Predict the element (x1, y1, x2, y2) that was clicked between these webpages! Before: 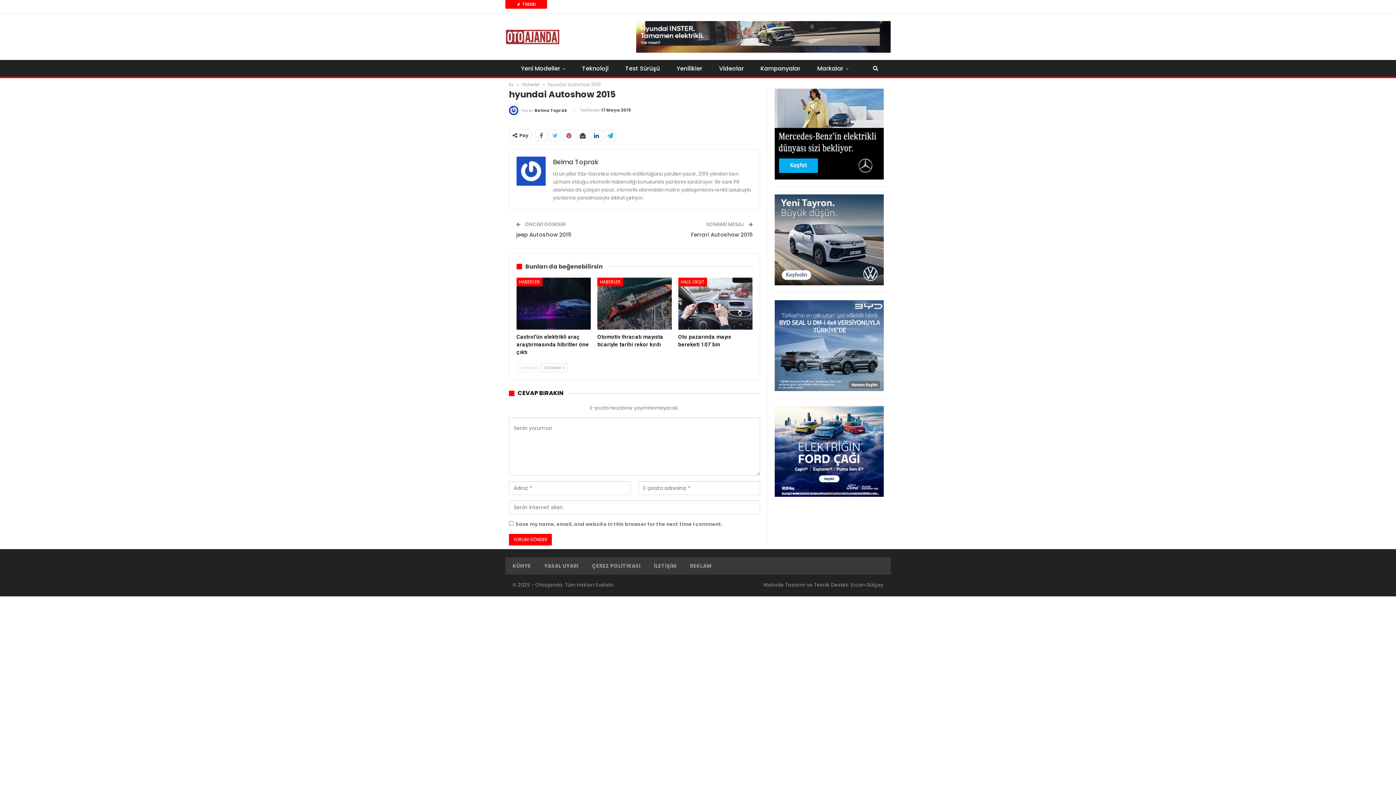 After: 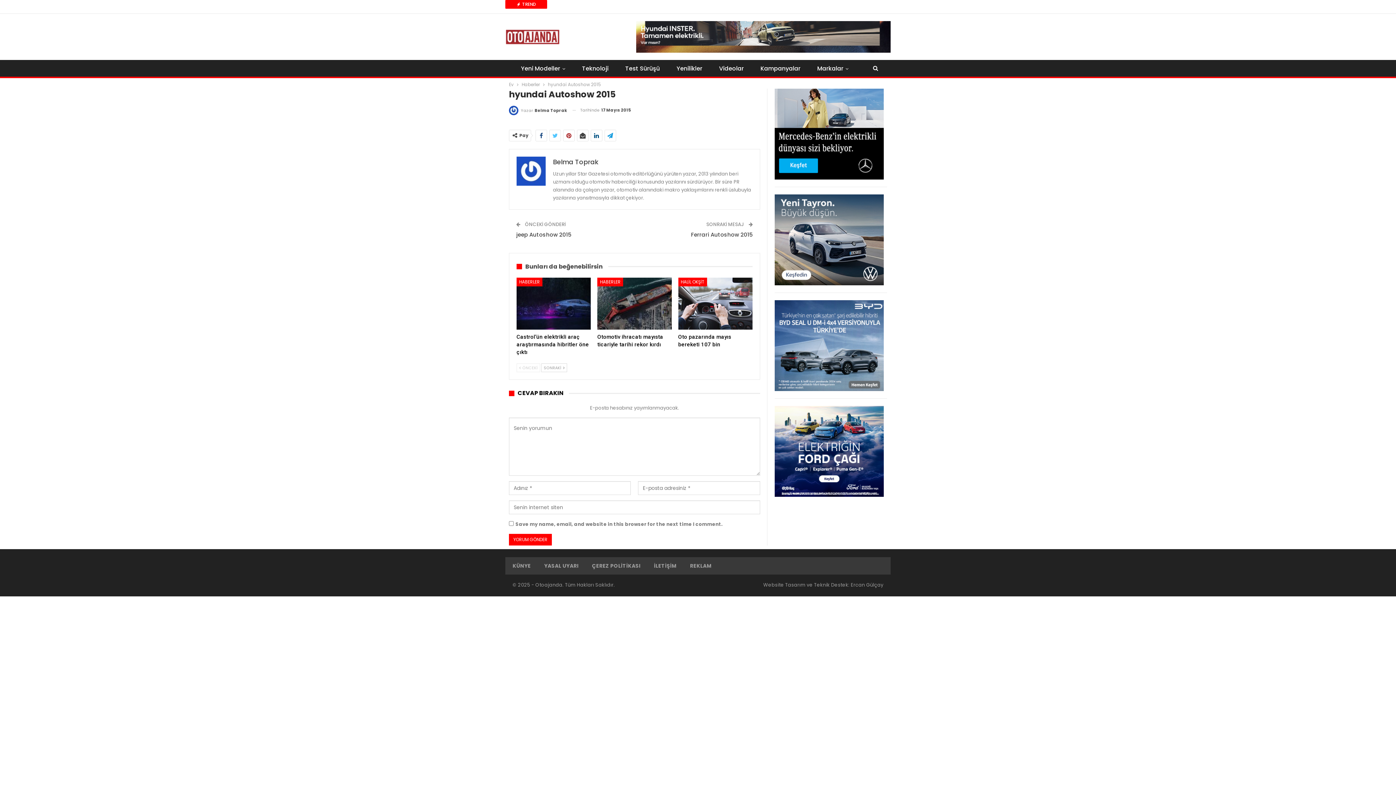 Action: bbox: (536, 130, 546, 141)